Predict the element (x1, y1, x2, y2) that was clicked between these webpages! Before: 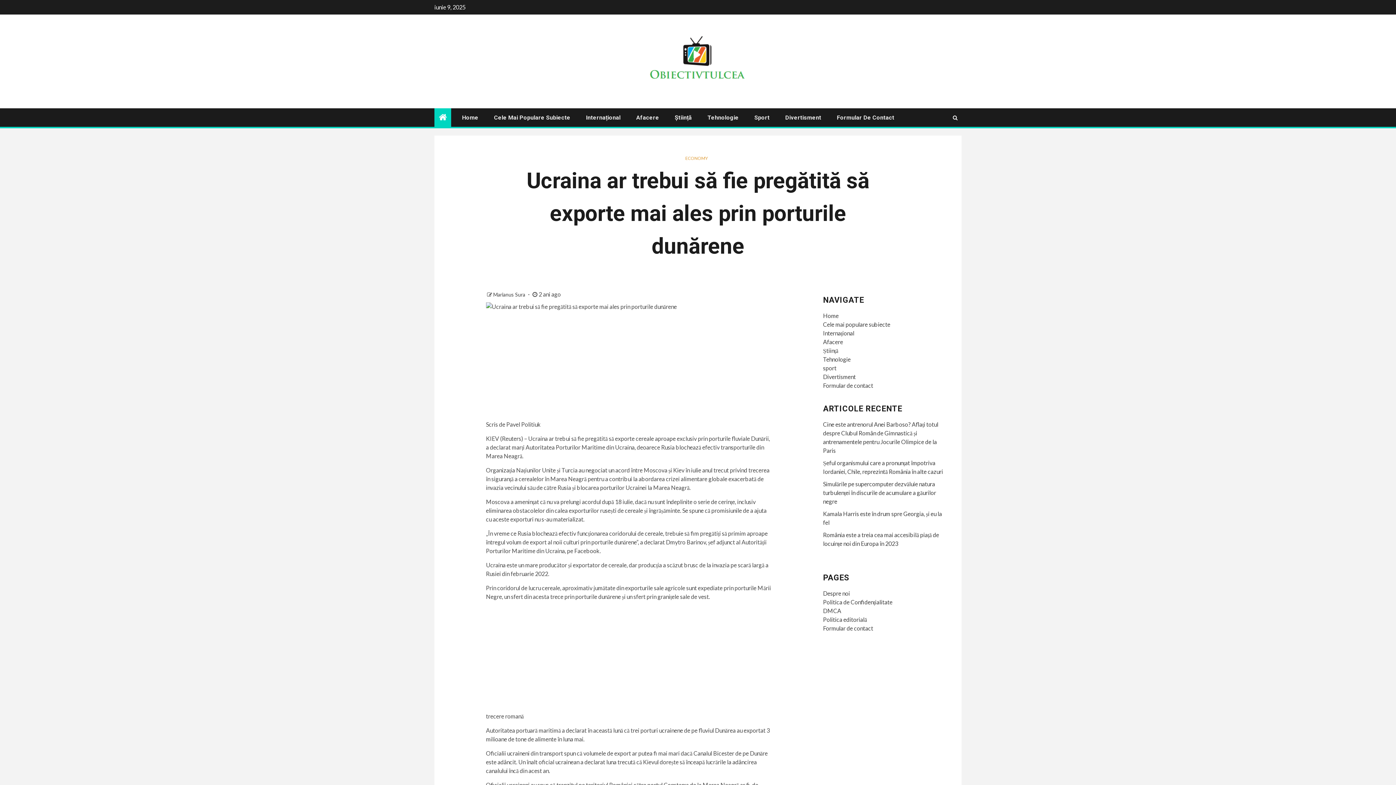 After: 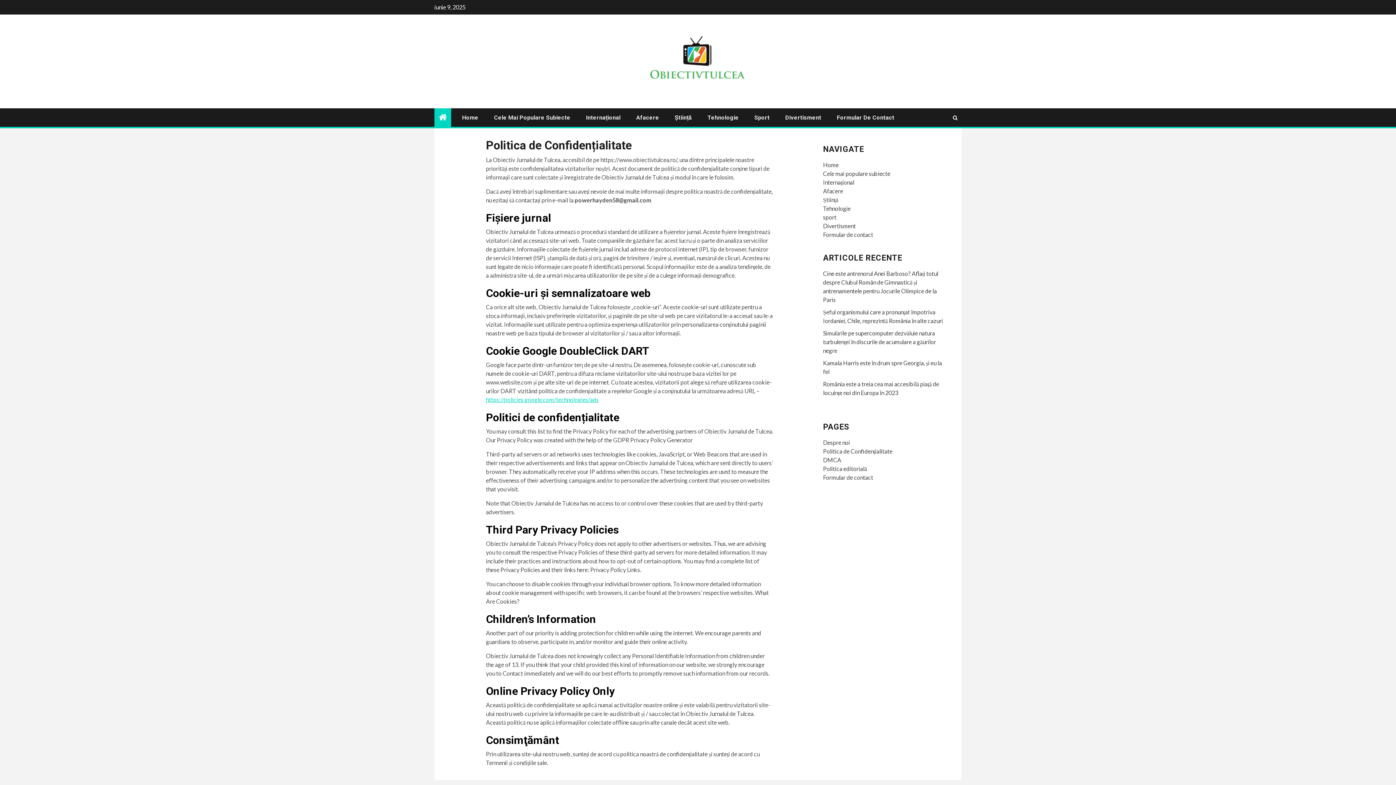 Action: bbox: (823, 598, 892, 605) label: Politica de Confidențialitate